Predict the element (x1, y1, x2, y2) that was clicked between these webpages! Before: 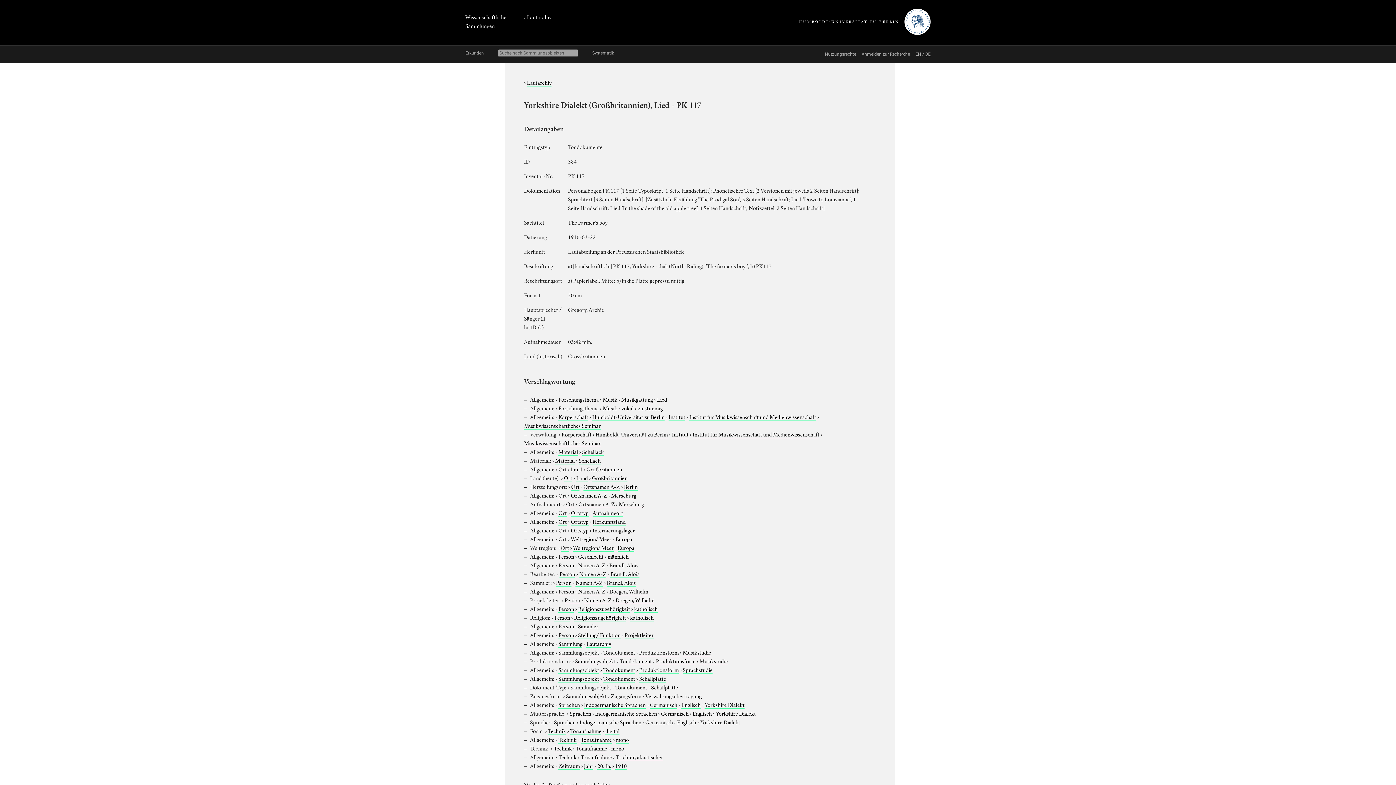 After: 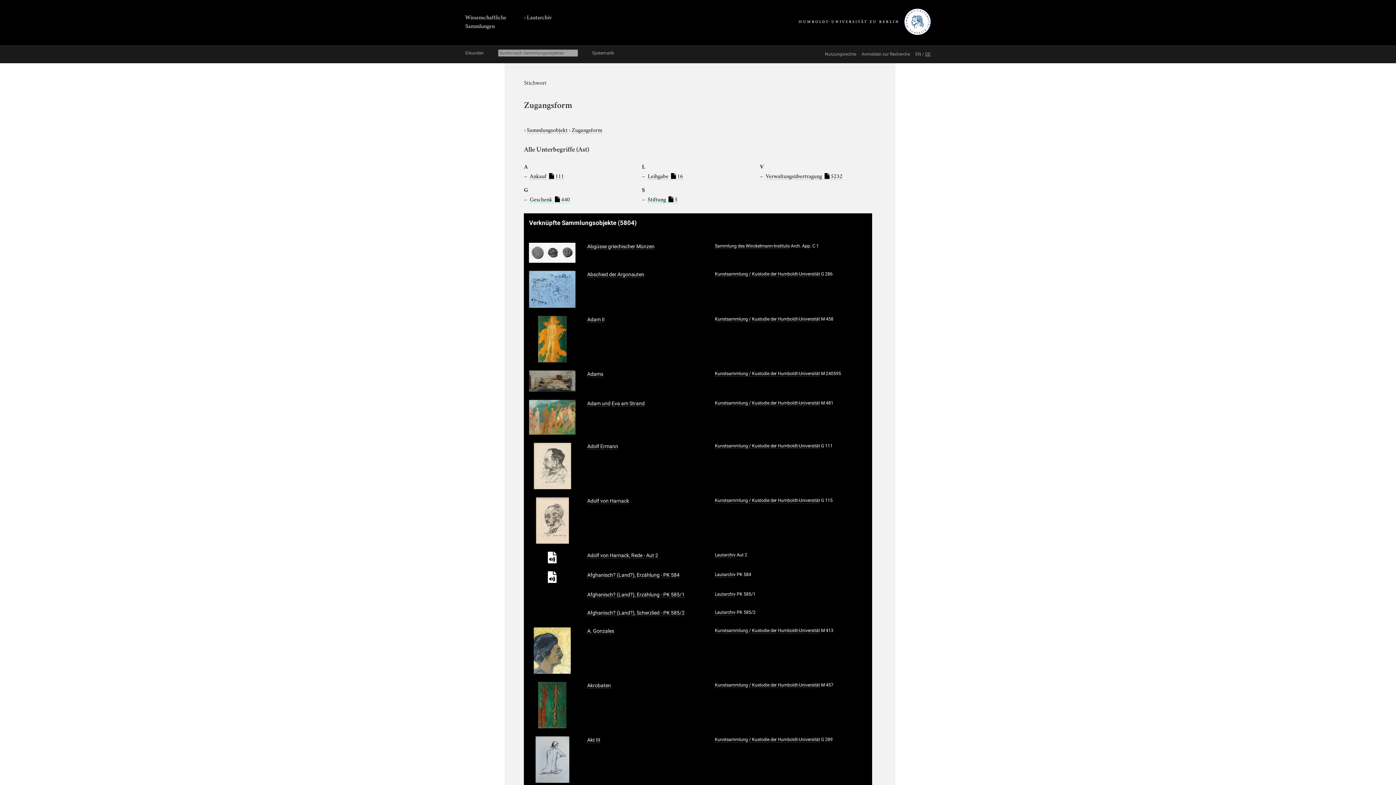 Action: bbox: (610, 691, 641, 700) label: Zugangsform